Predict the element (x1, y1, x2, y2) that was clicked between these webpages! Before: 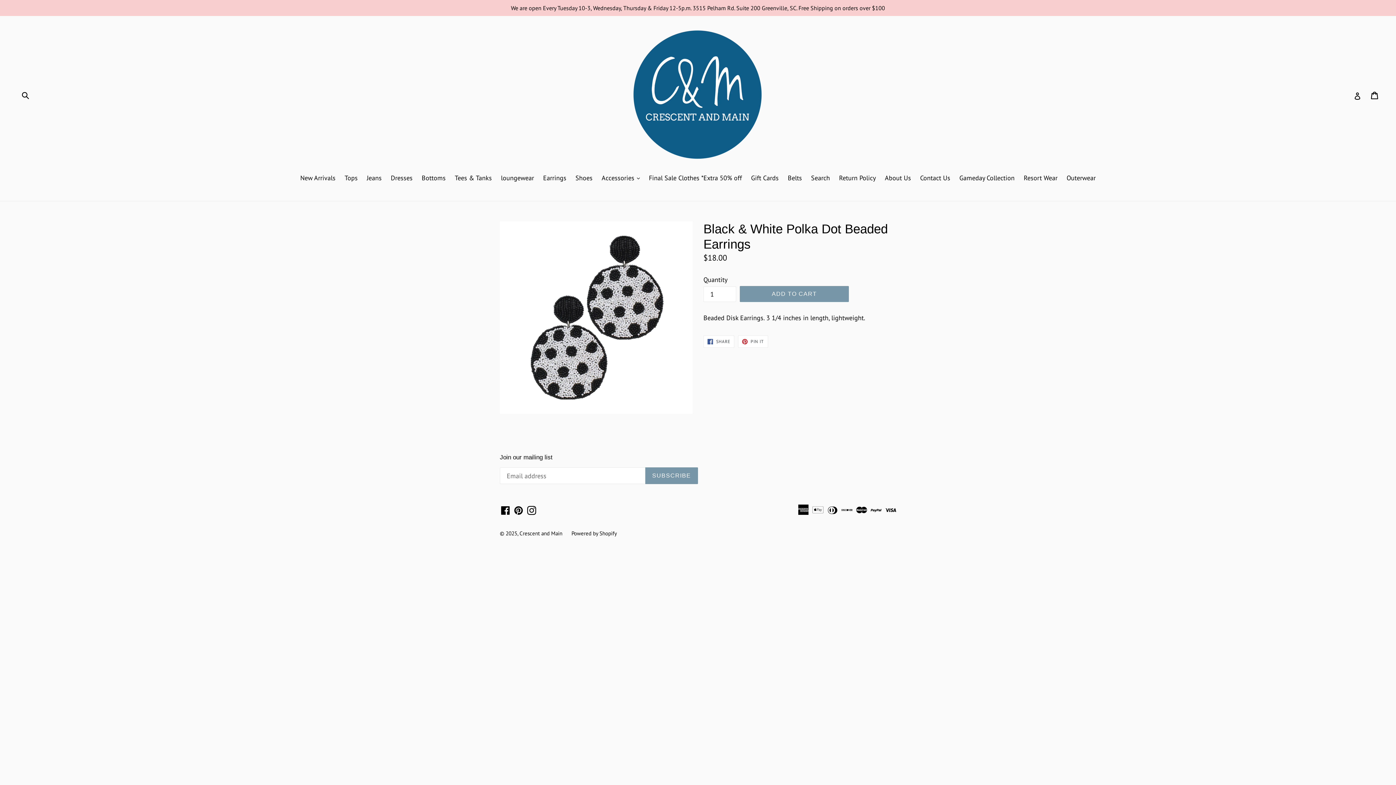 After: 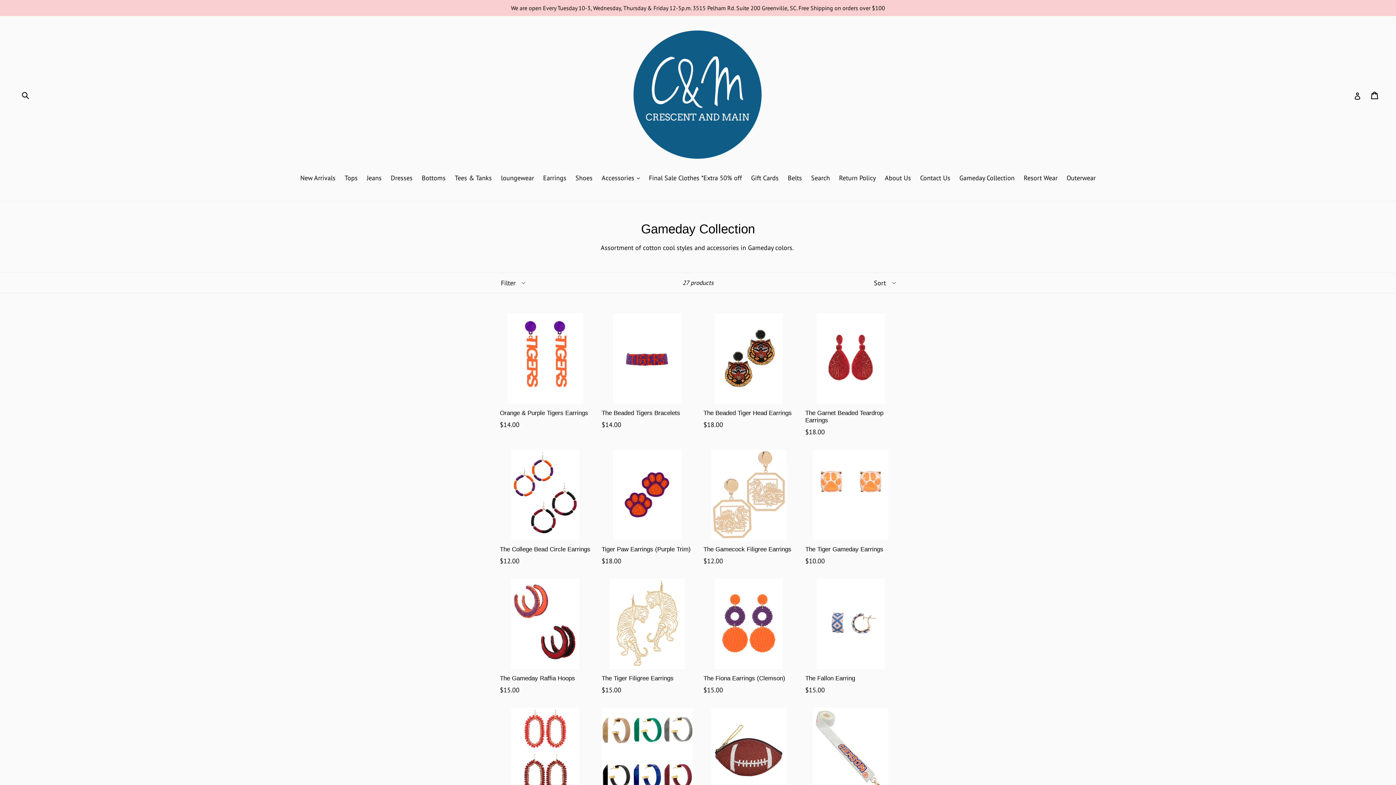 Action: bbox: (956, 172, 1018, 183) label: Gameday Collection